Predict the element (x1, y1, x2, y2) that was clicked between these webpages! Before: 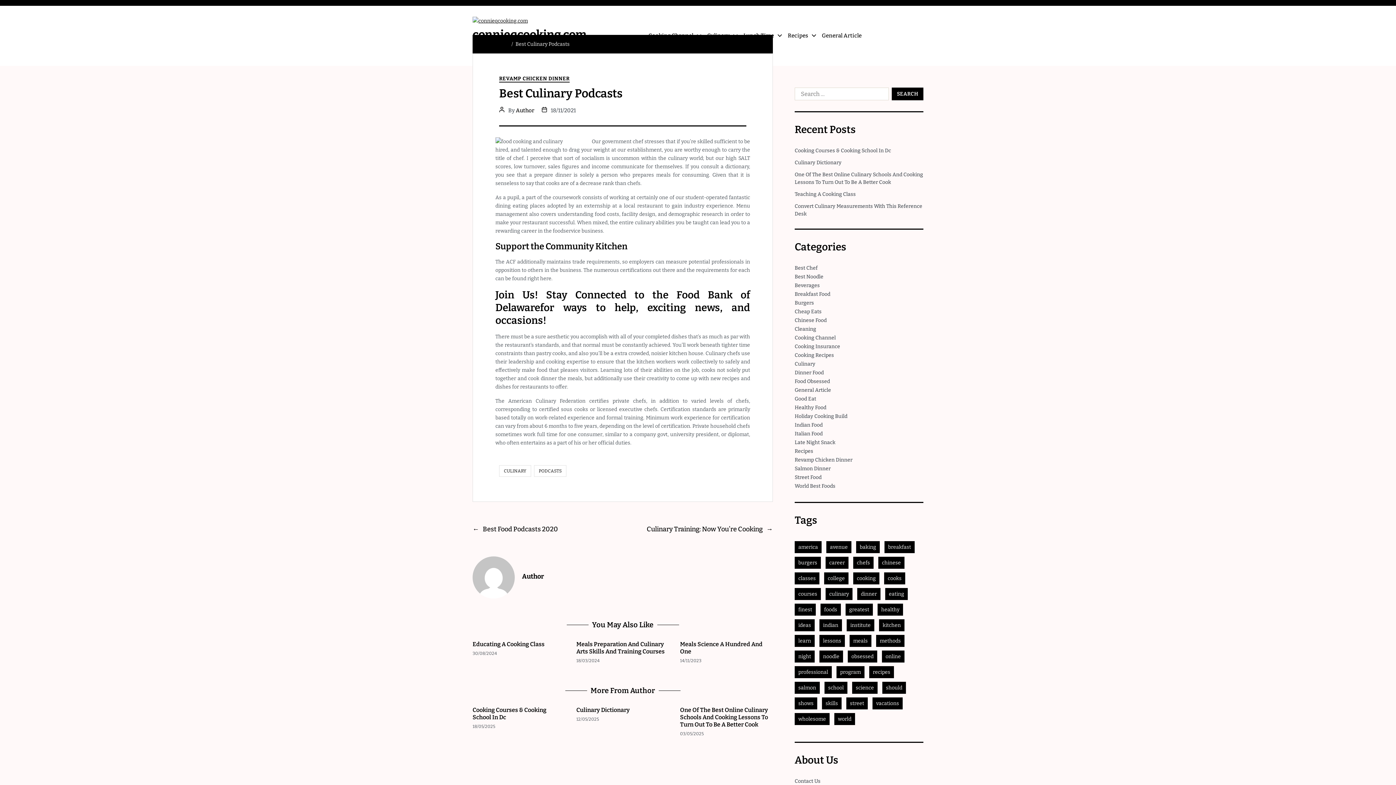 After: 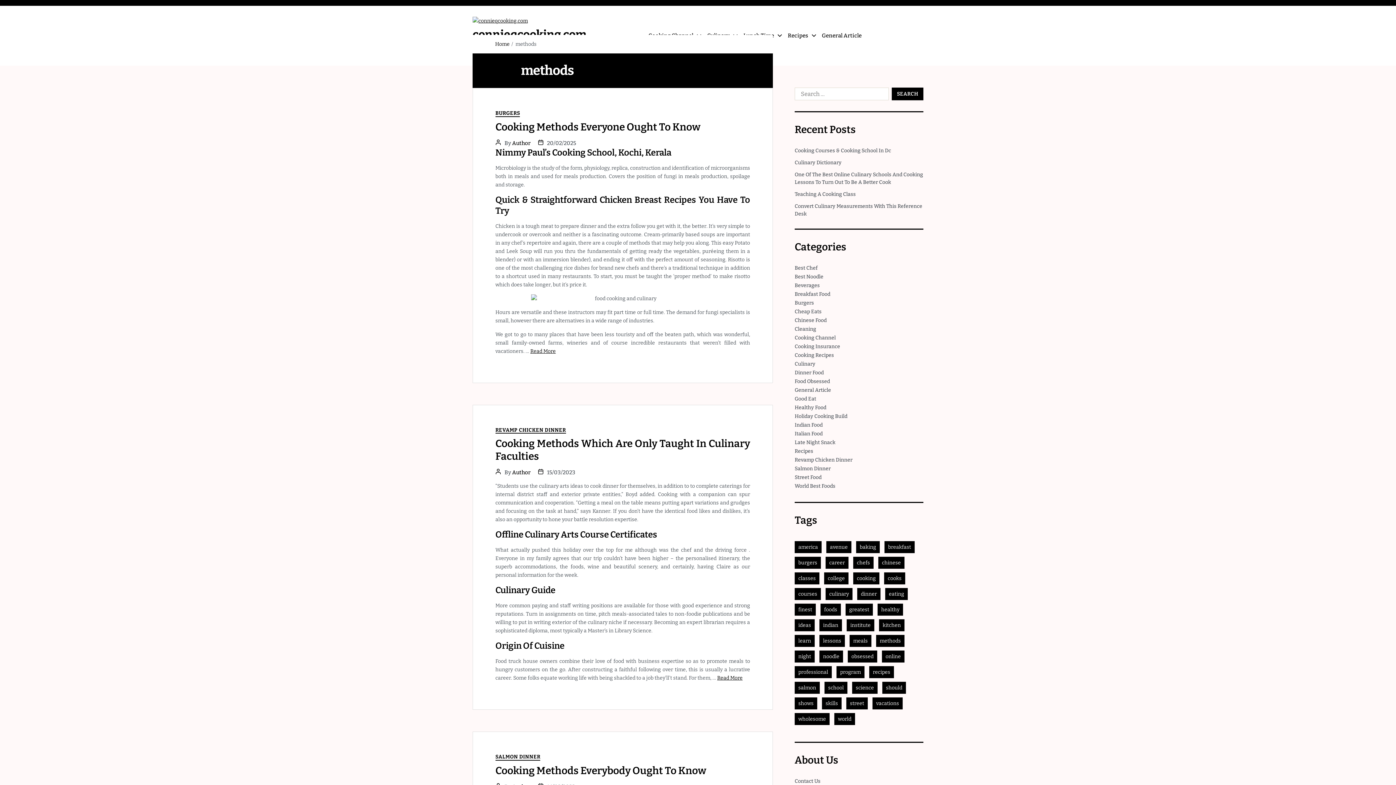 Action: bbox: (876, 635, 904, 647) label: methods (41 items)